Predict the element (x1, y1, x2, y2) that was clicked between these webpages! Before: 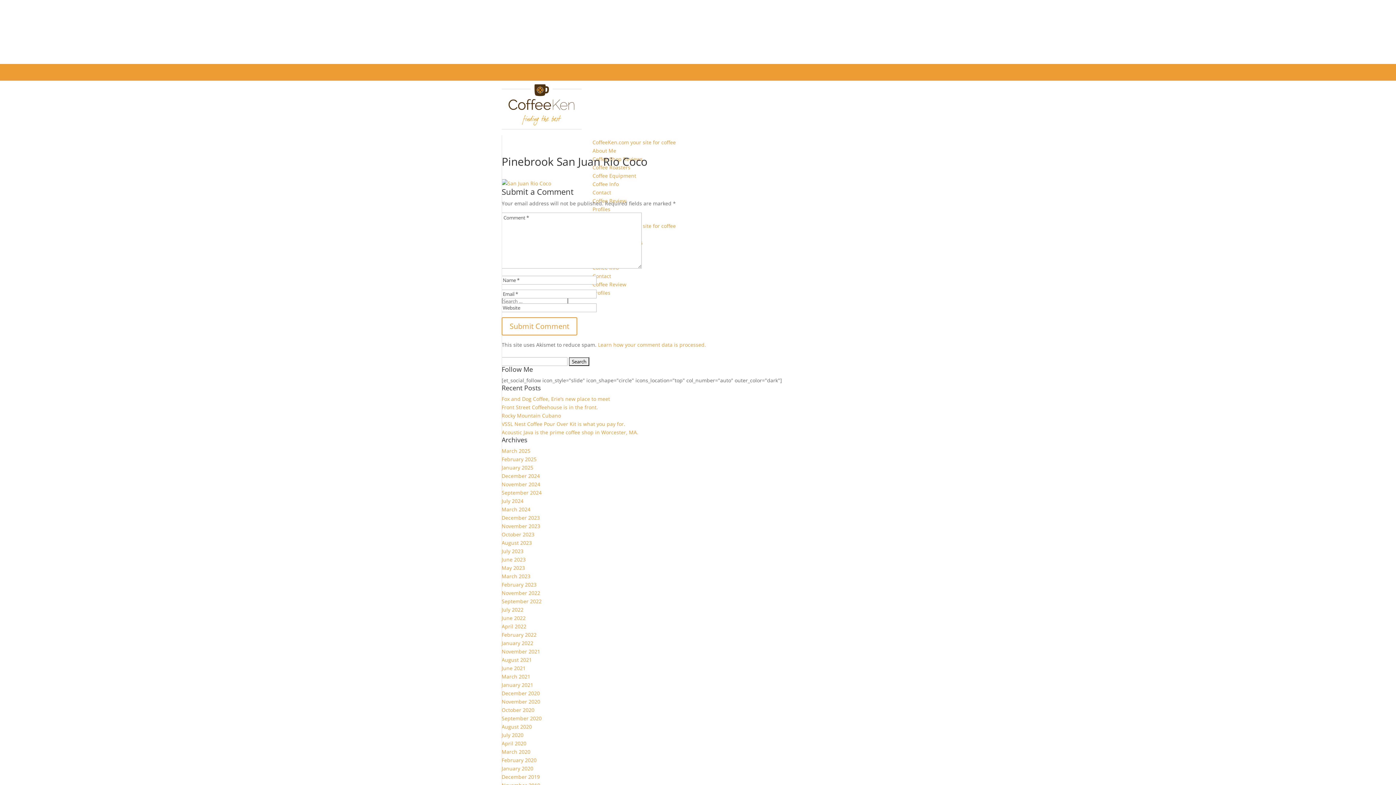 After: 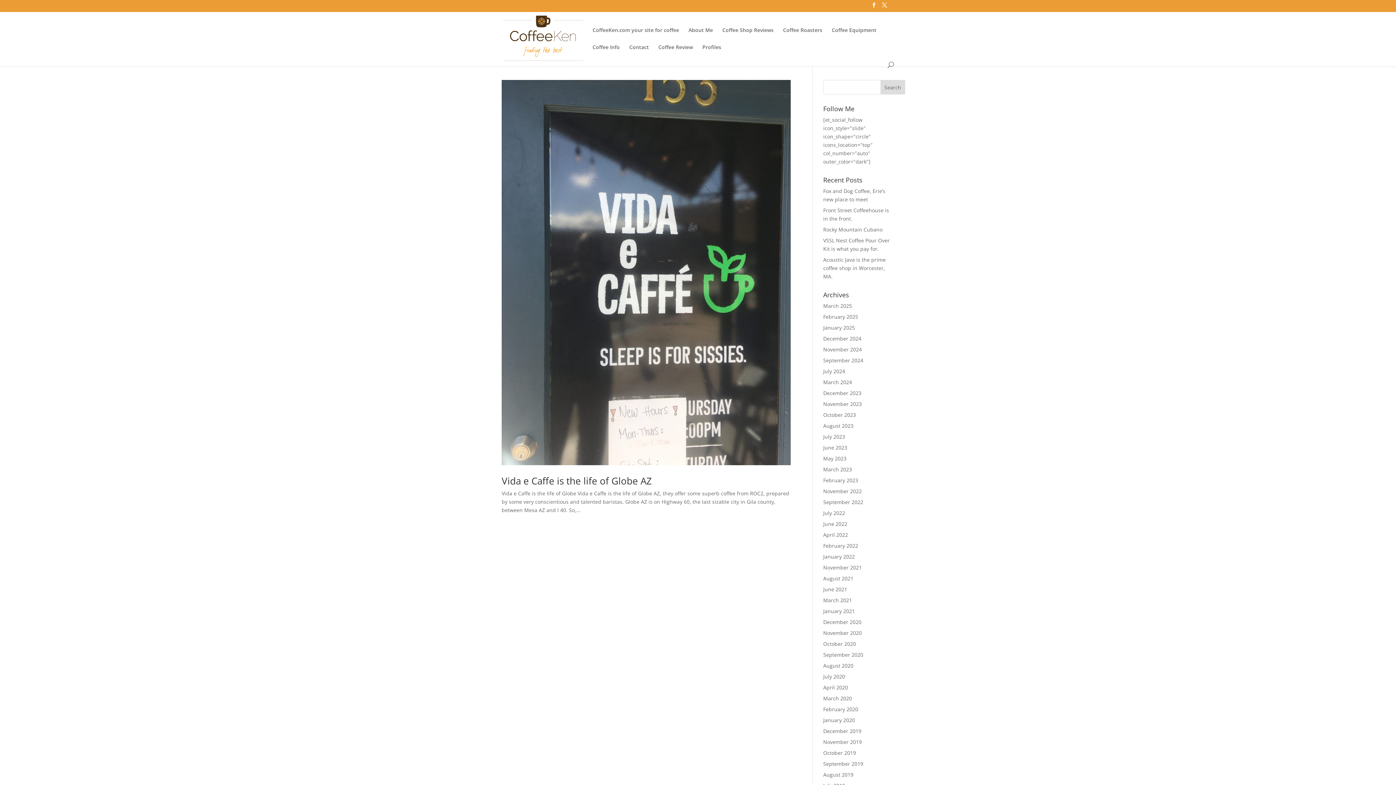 Action: bbox: (501, 757, 536, 764) label: February 2020